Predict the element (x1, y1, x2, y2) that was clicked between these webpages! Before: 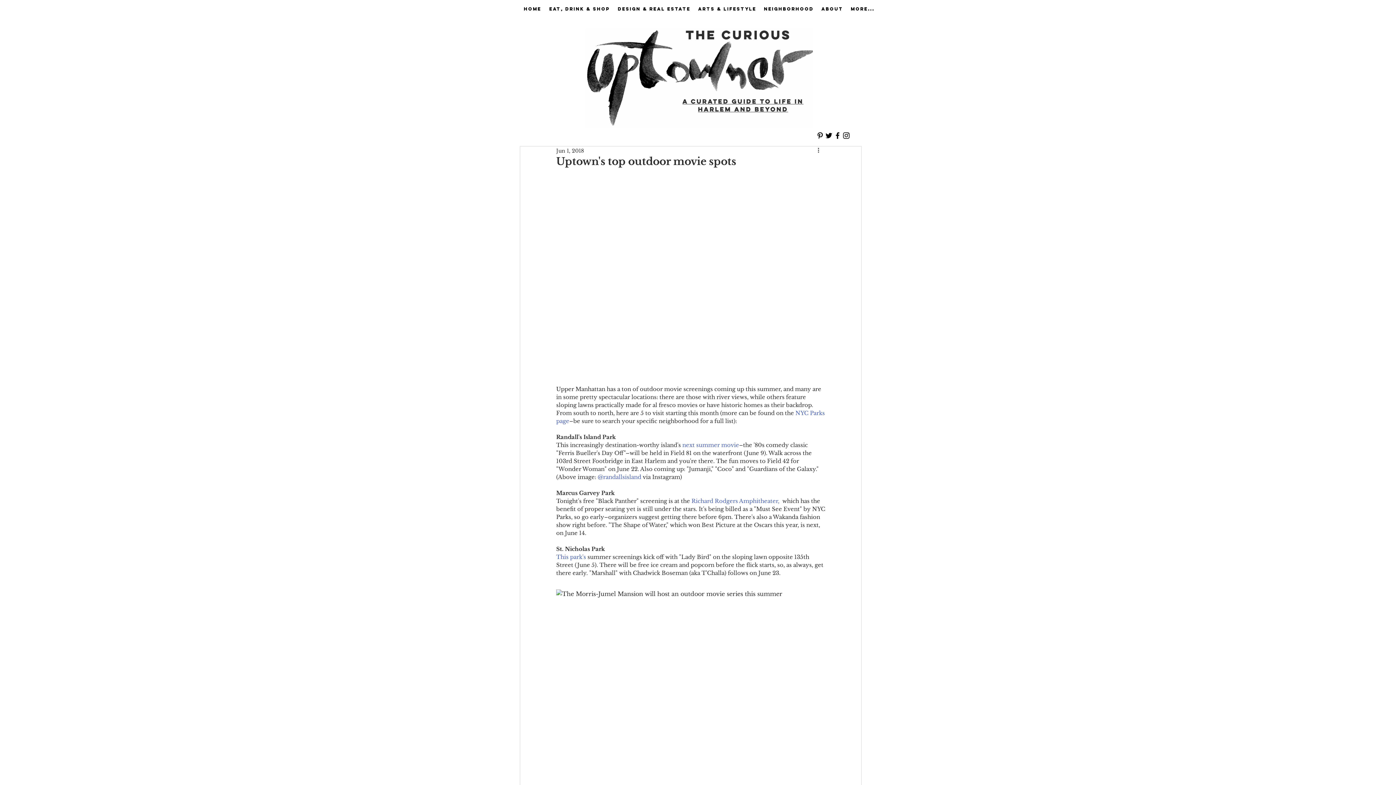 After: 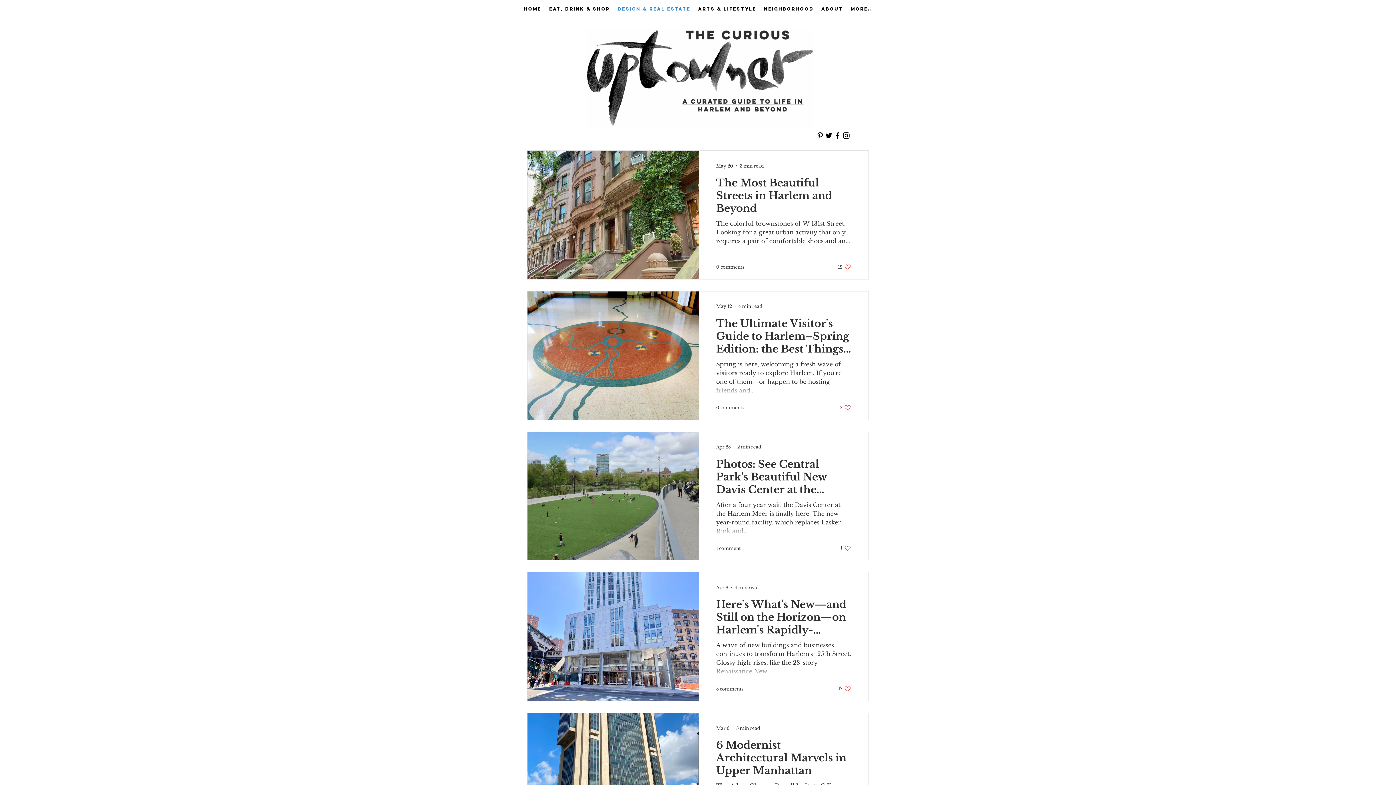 Action: label: DESIGN & REAL ESTATE bbox: (614, 0, 694, 17)